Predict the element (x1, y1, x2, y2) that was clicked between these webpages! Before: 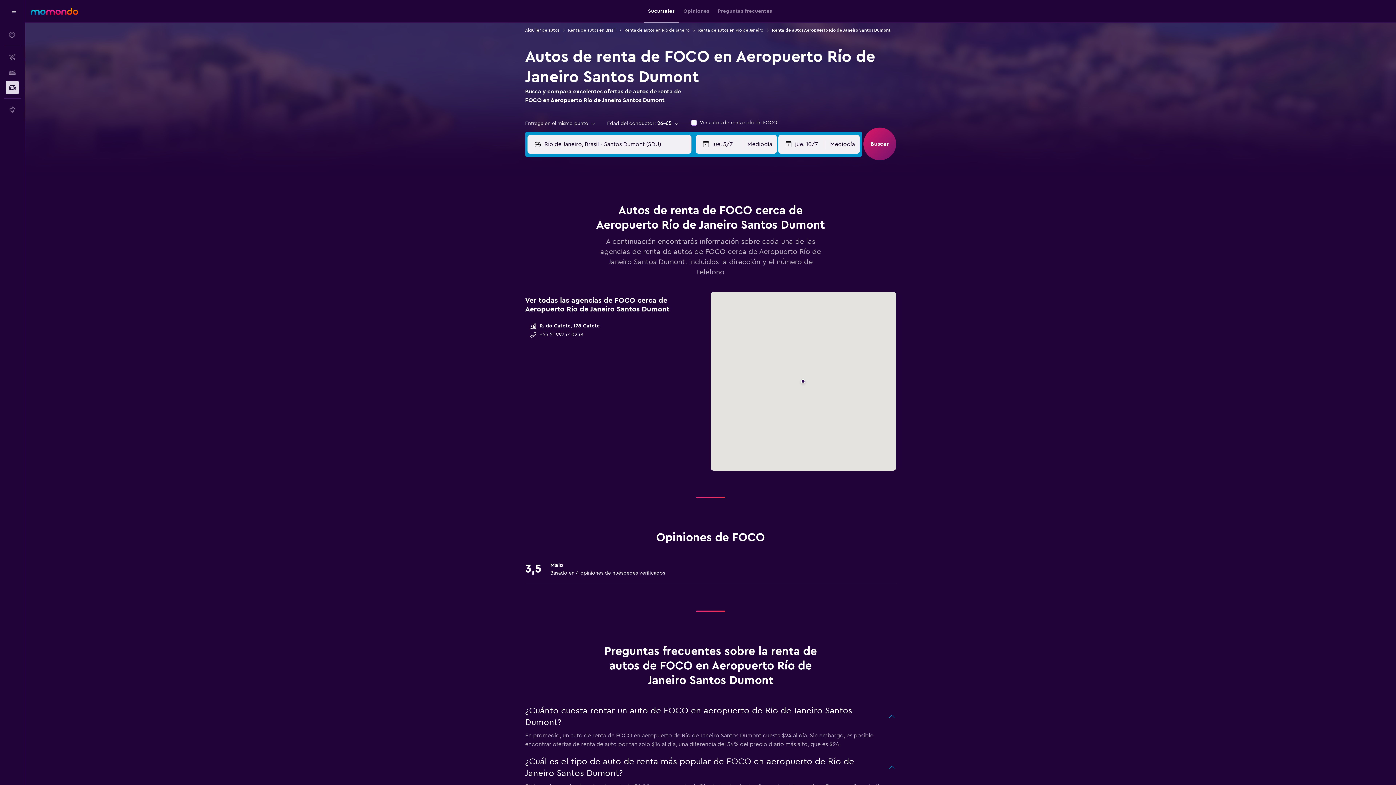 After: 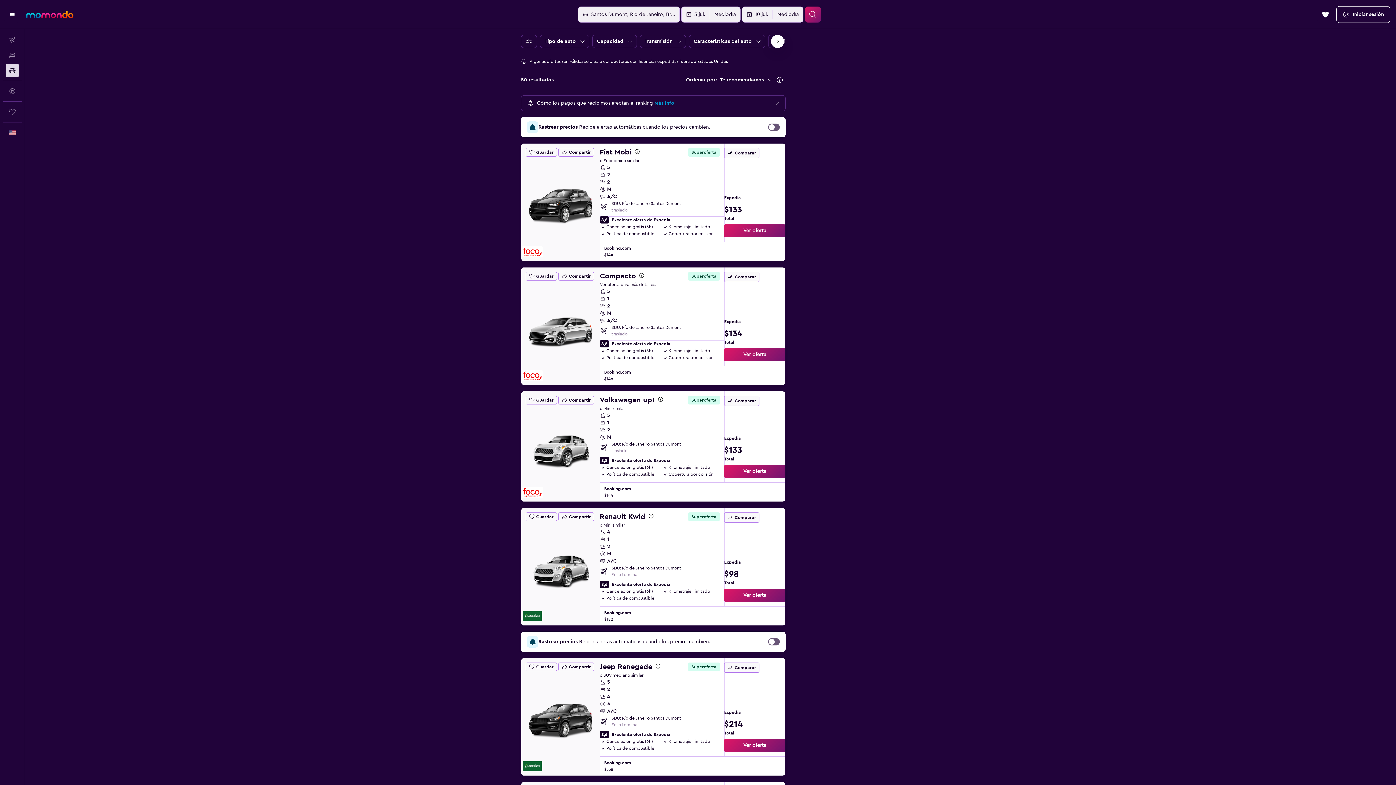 Action: bbox: (863, 127, 896, 160) label: Haz clic para buscar autos